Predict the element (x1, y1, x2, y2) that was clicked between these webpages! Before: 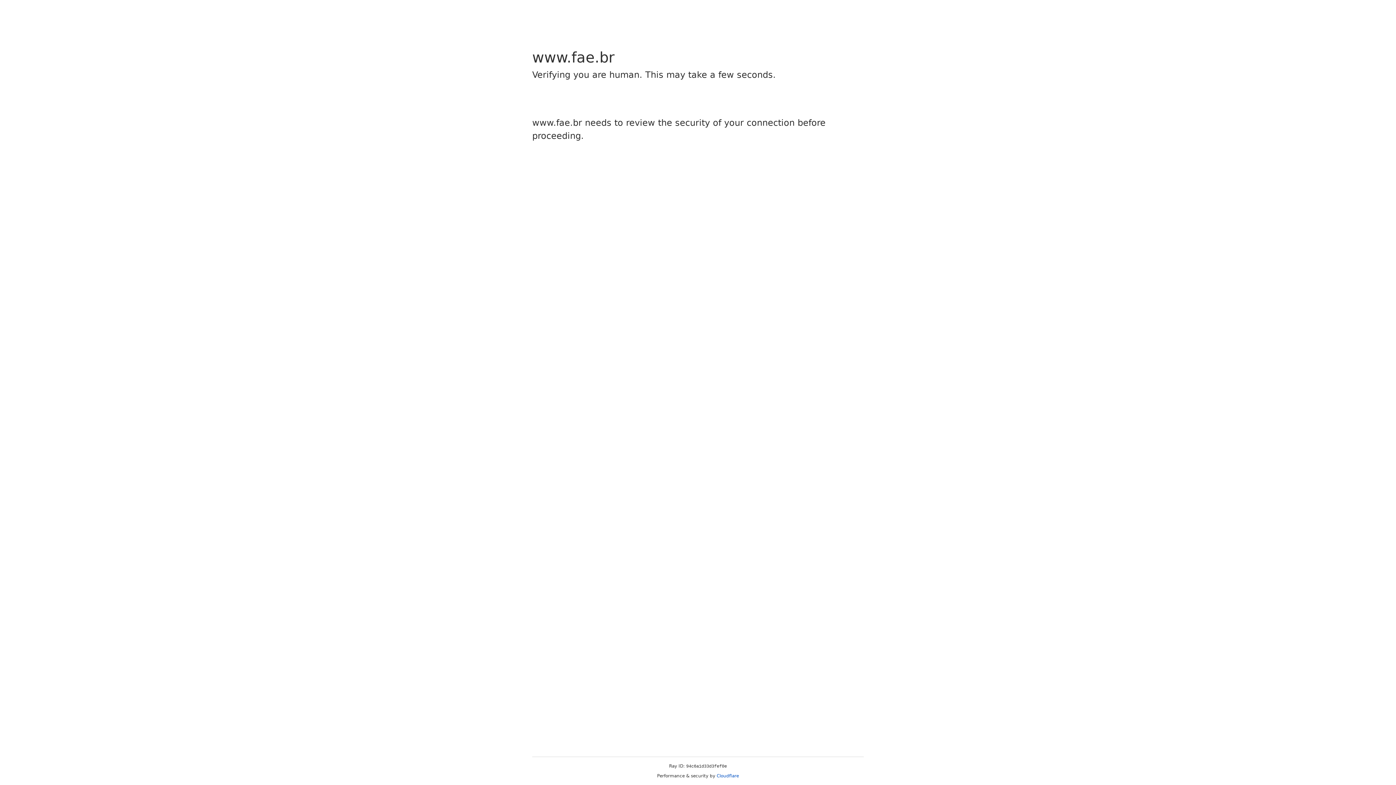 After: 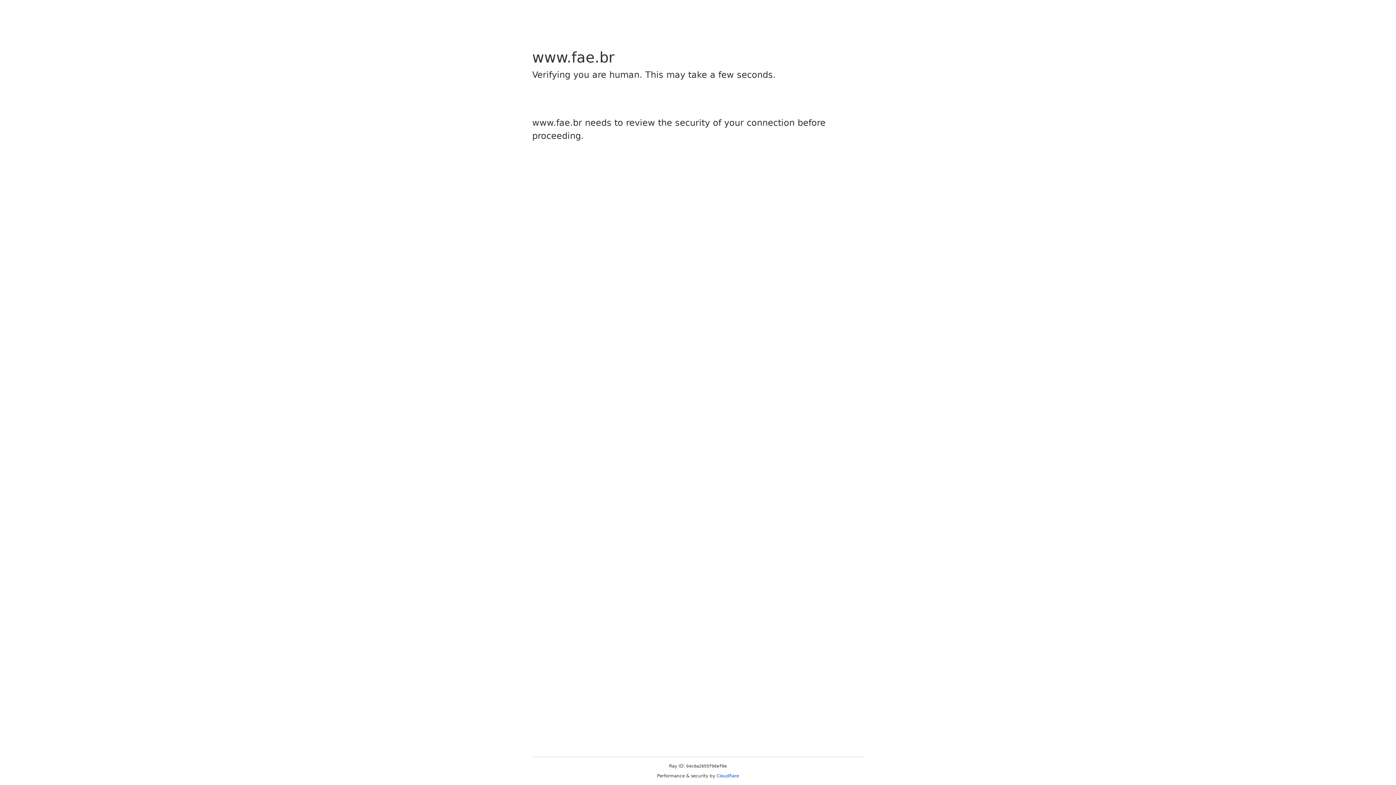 Action: label: Cloudflare bbox: (716, 773, 739, 778)